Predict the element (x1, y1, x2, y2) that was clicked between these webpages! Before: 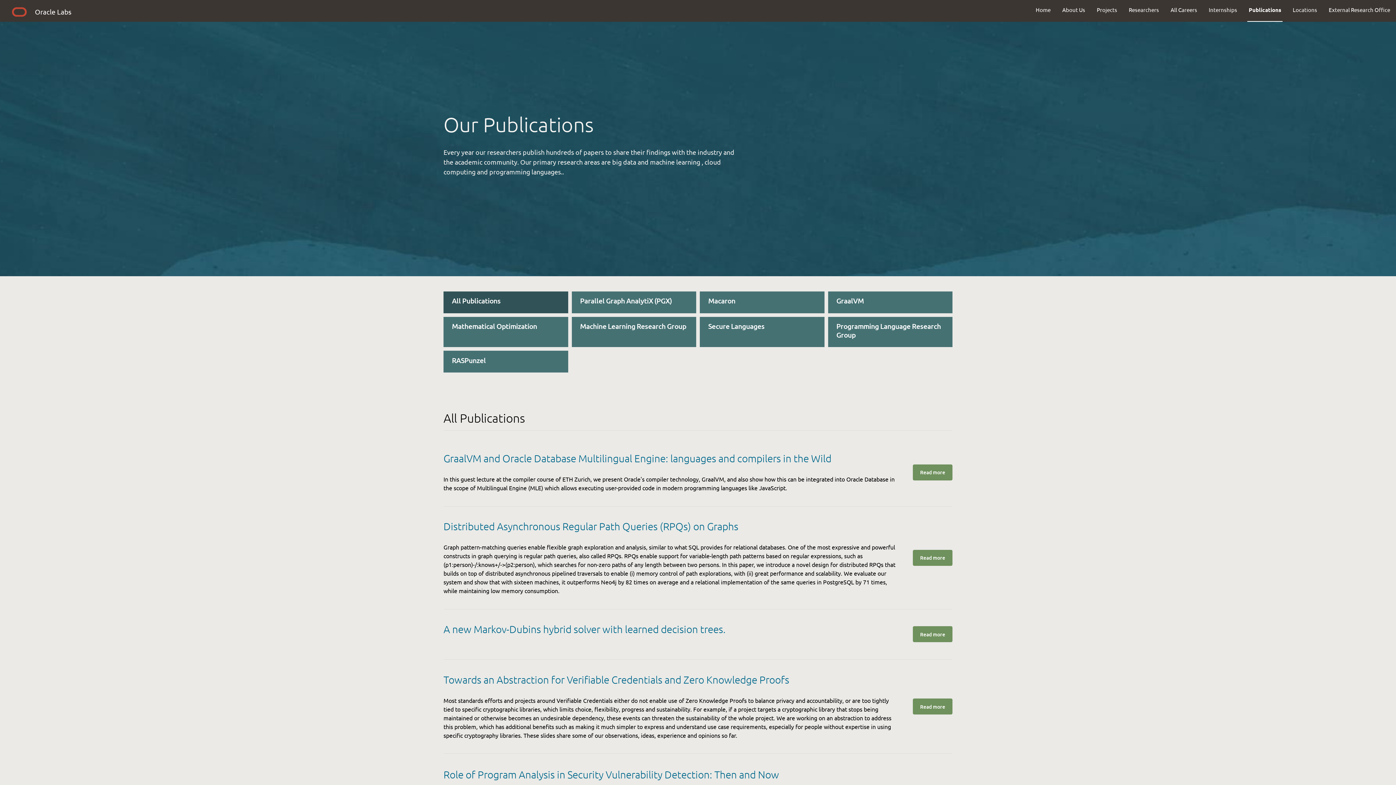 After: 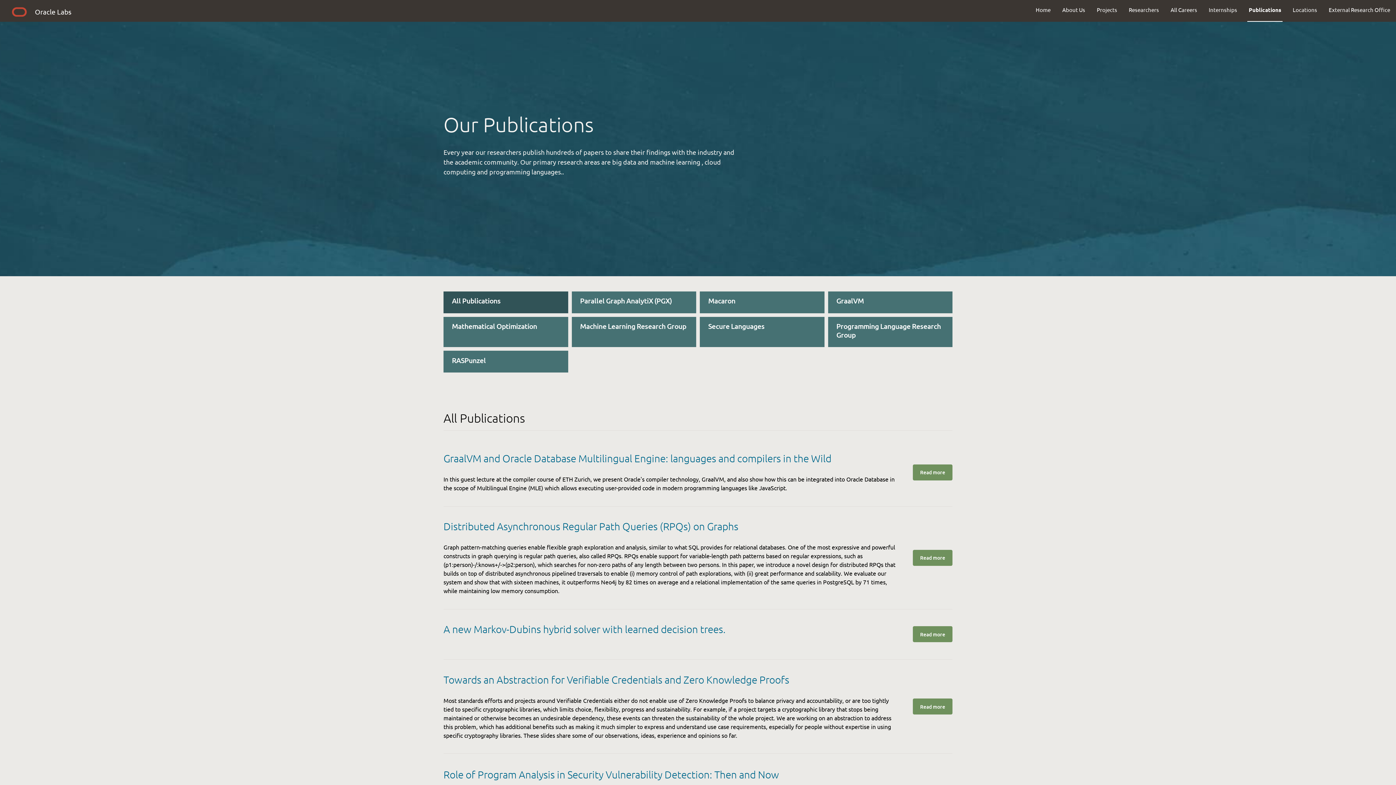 Action: bbox: (443, 291, 568, 313) label: All Publications